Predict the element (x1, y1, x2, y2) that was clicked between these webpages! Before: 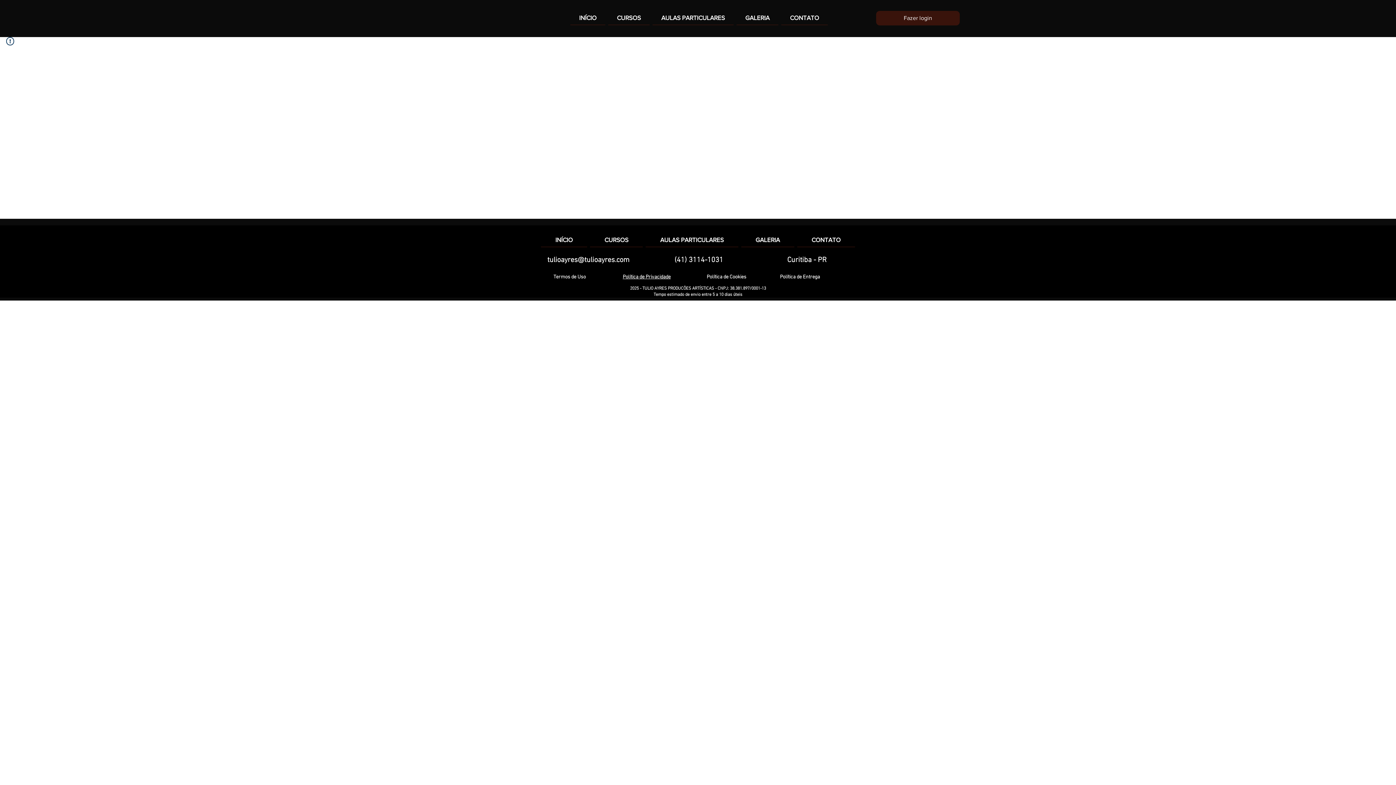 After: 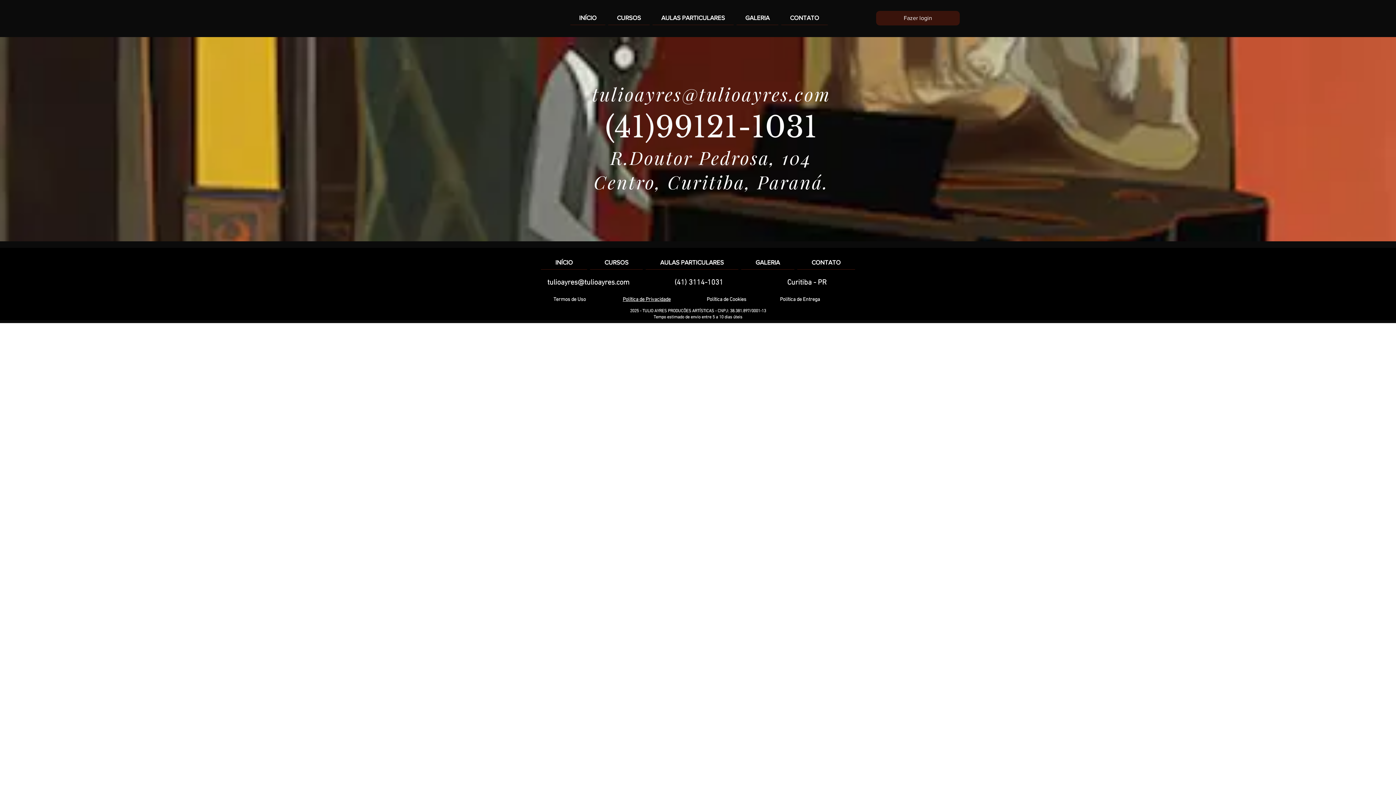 Action: label: CONTATO bbox: (797, 232, 855, 247)